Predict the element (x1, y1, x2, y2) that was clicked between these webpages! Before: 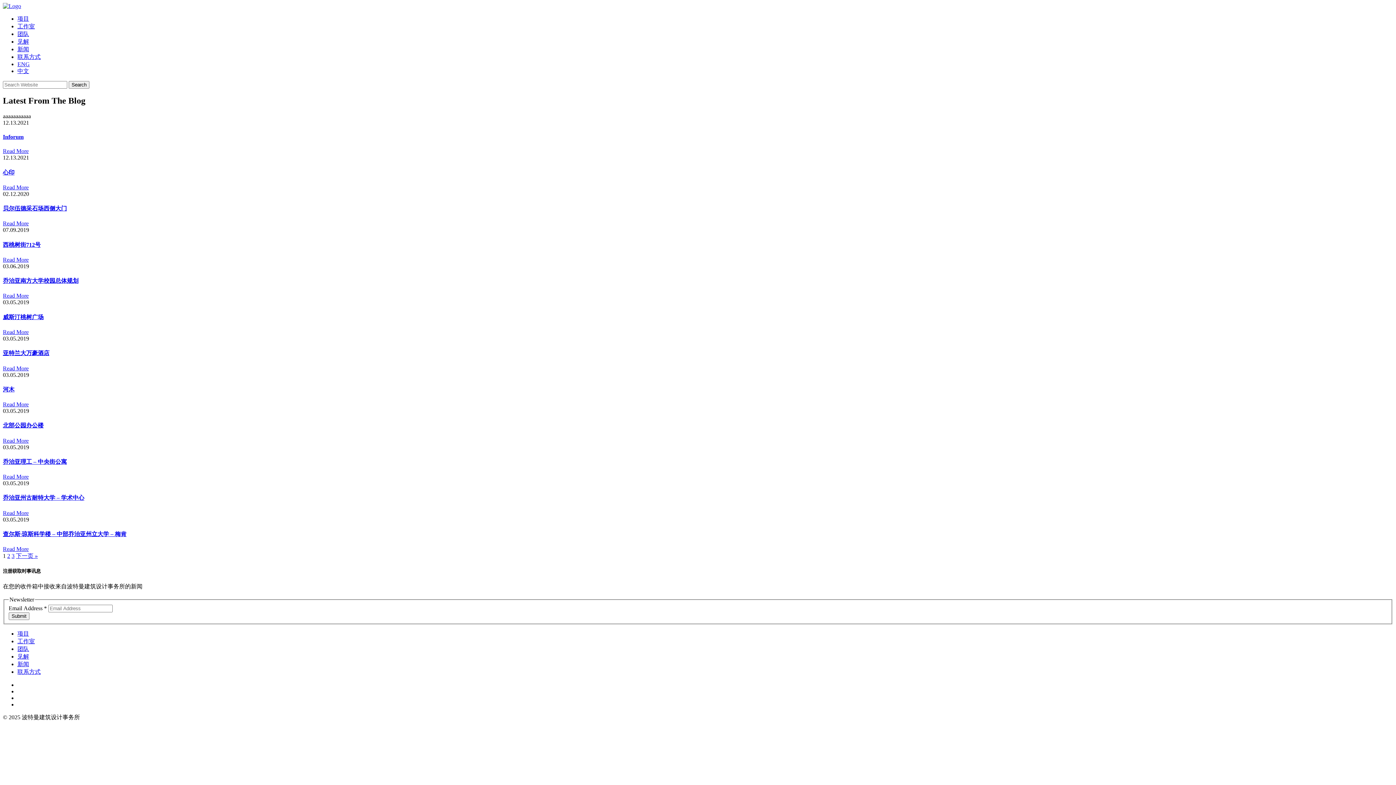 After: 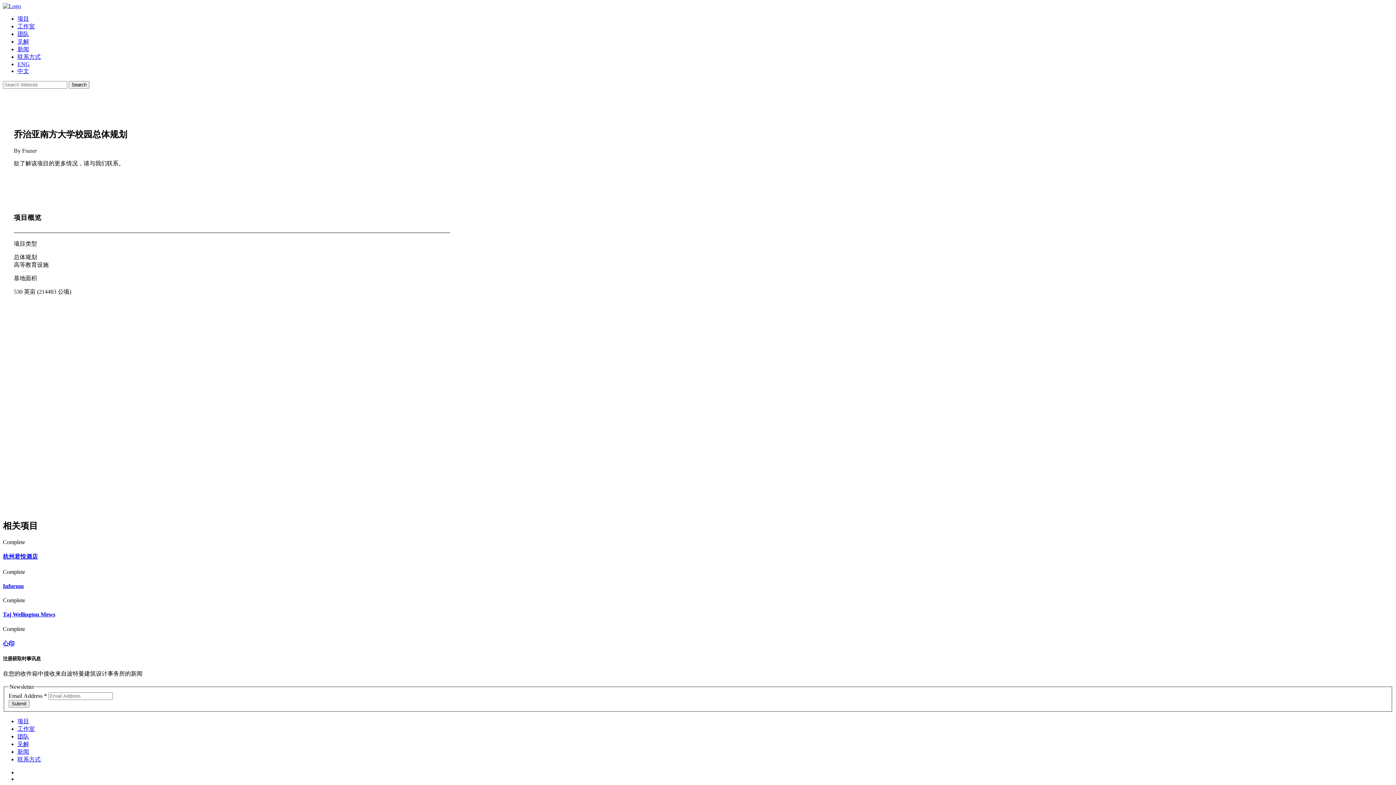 Action: label: 乔治亚南方大学校园总体规划 bbox: (2, 277, 78, 284)